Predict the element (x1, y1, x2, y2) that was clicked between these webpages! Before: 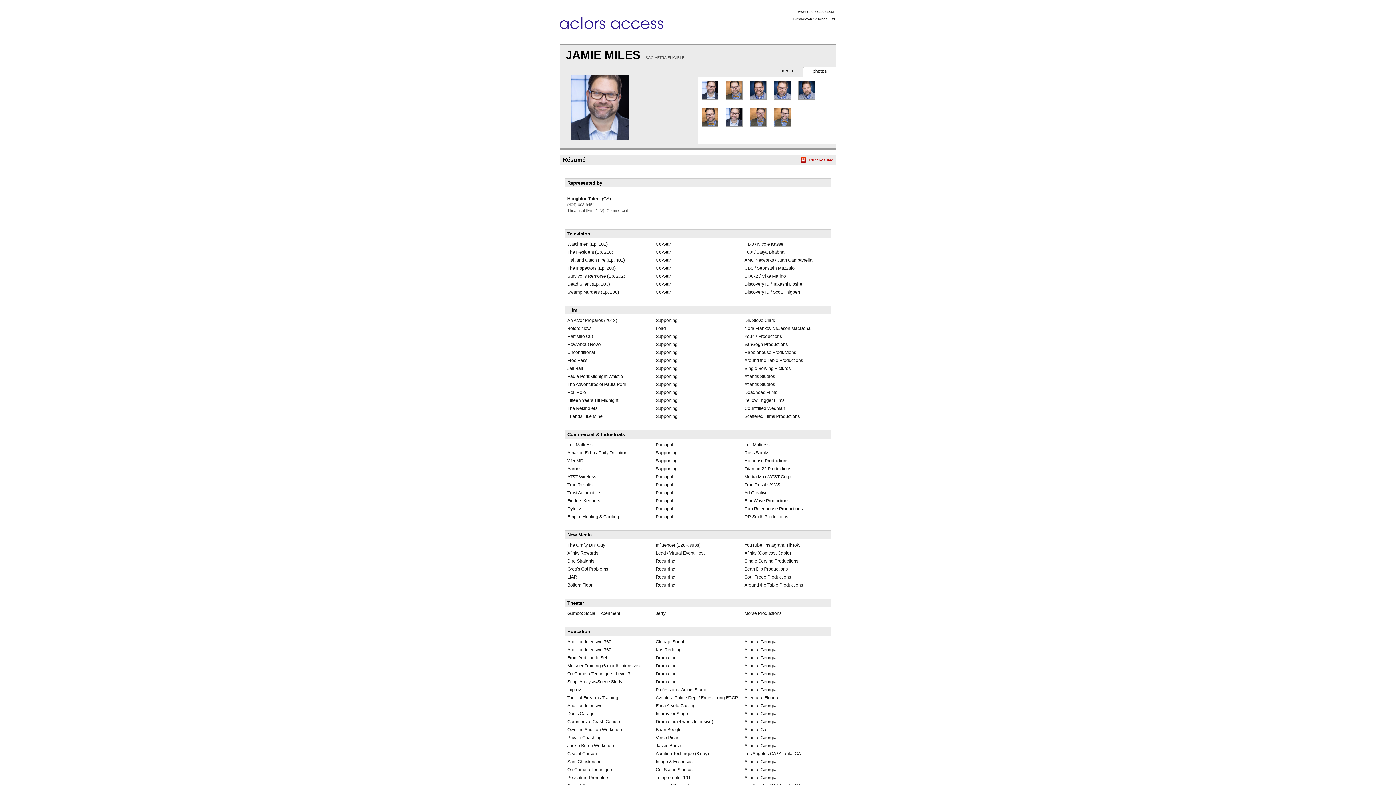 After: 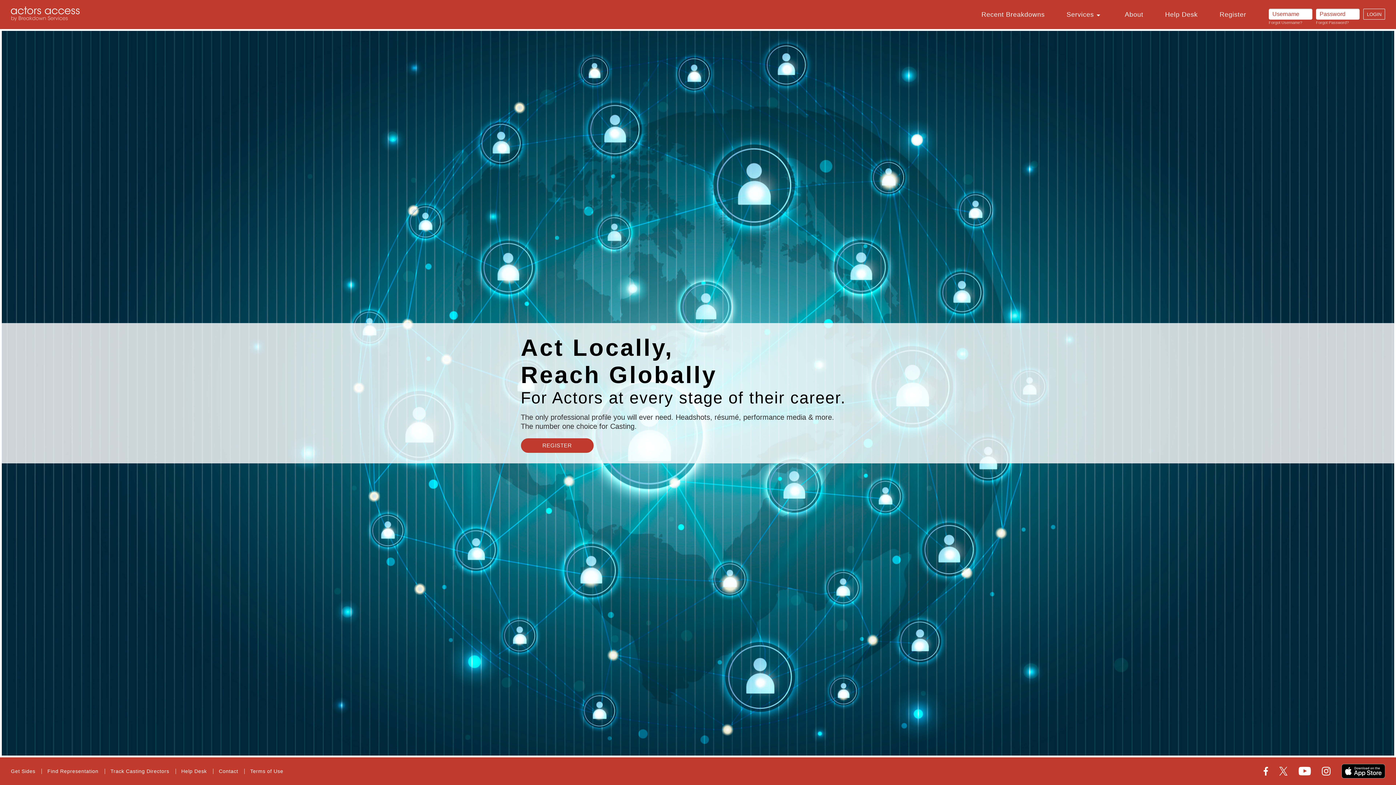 Action: bbox: (798, 9, 836, 13) label: www.actorsaccess.com